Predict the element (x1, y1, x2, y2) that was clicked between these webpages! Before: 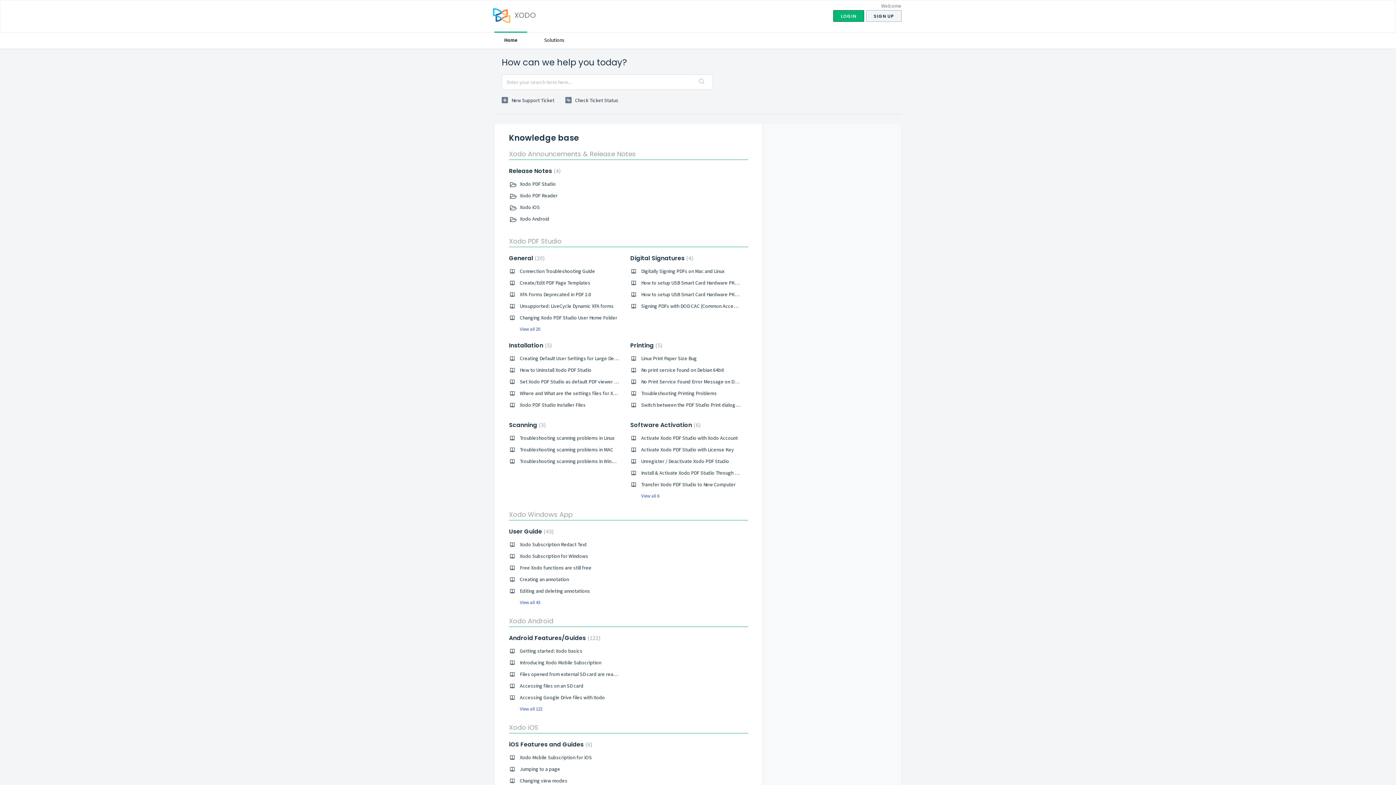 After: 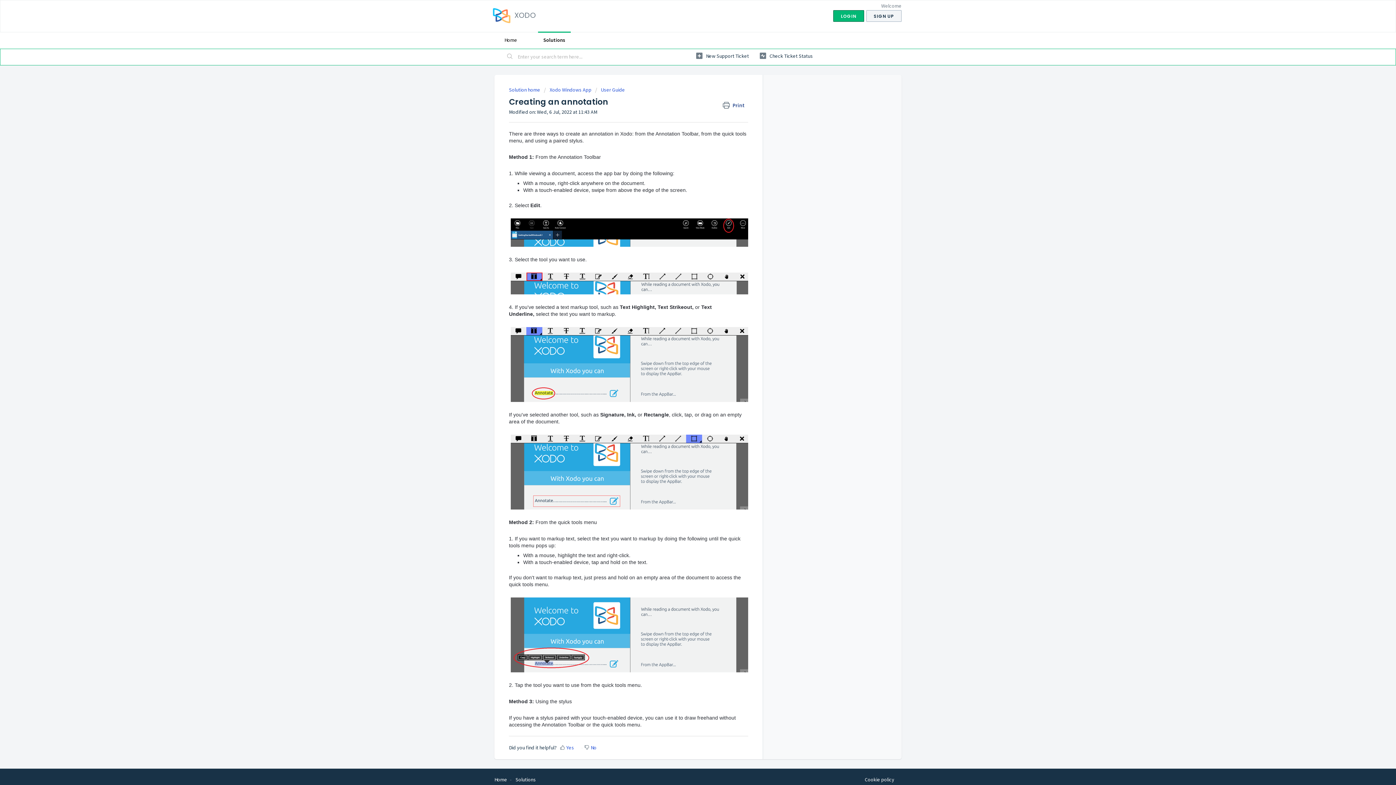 Action: bbox: (520, 576, 569, 582) label: Creating an annotation